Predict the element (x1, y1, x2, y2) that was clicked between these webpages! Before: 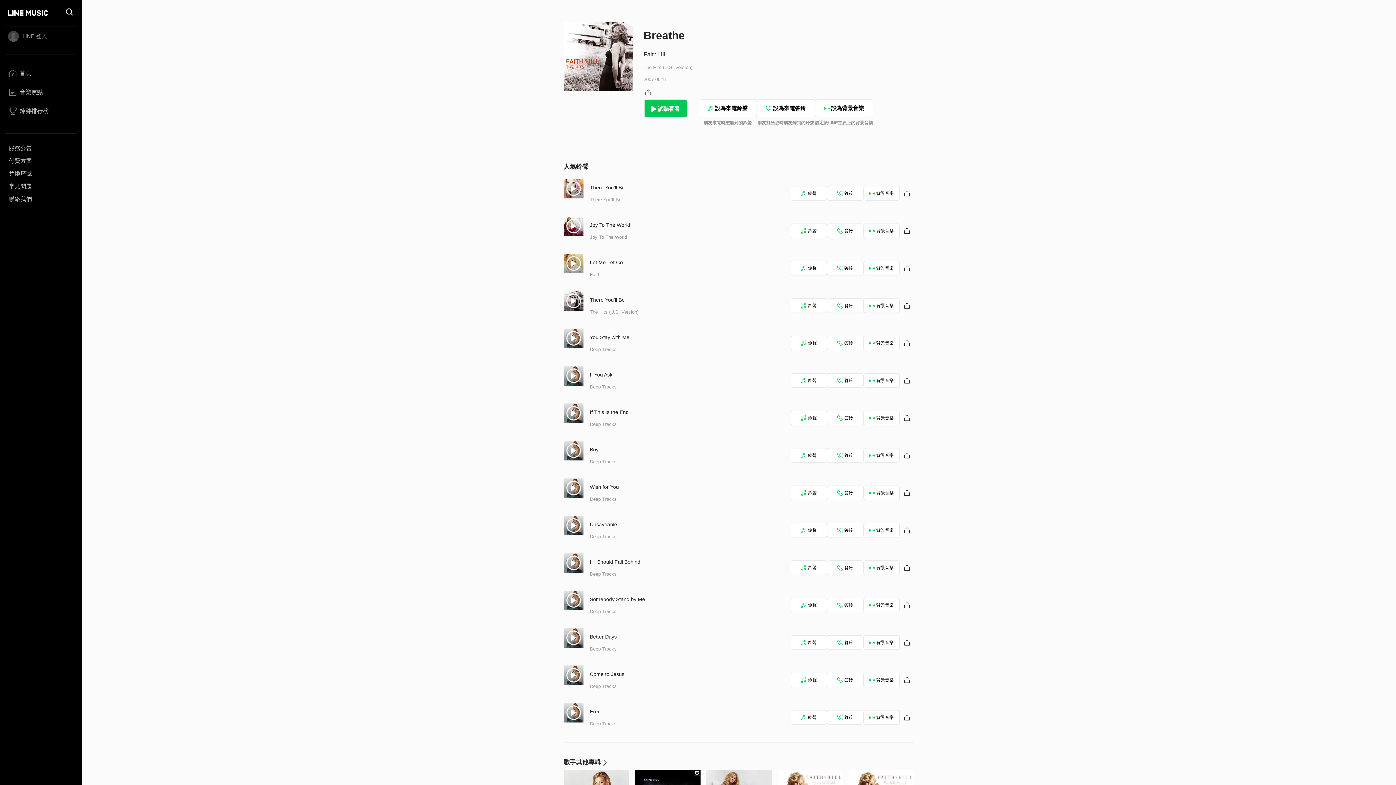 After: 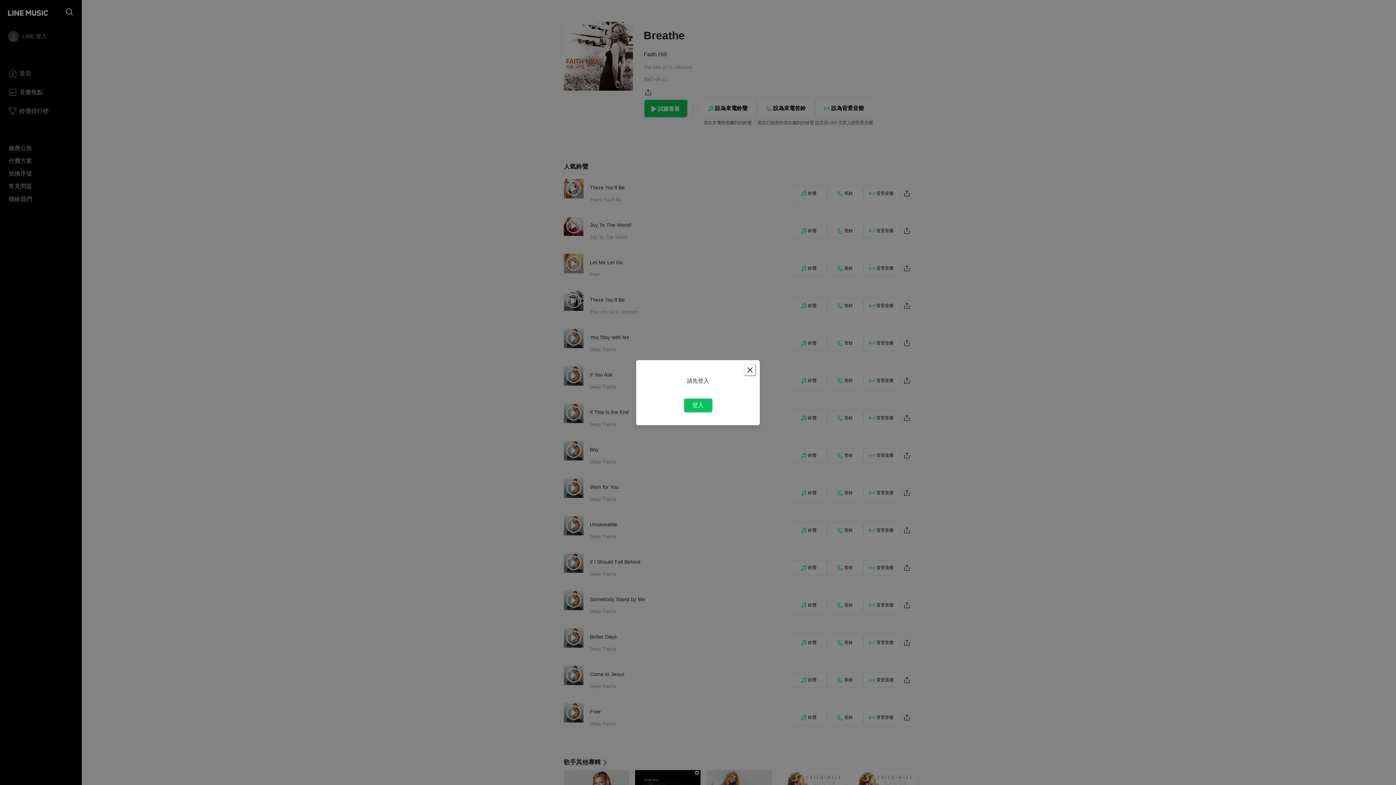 Action: bbox: (863, 448, 899, 462) label: 背景音樂